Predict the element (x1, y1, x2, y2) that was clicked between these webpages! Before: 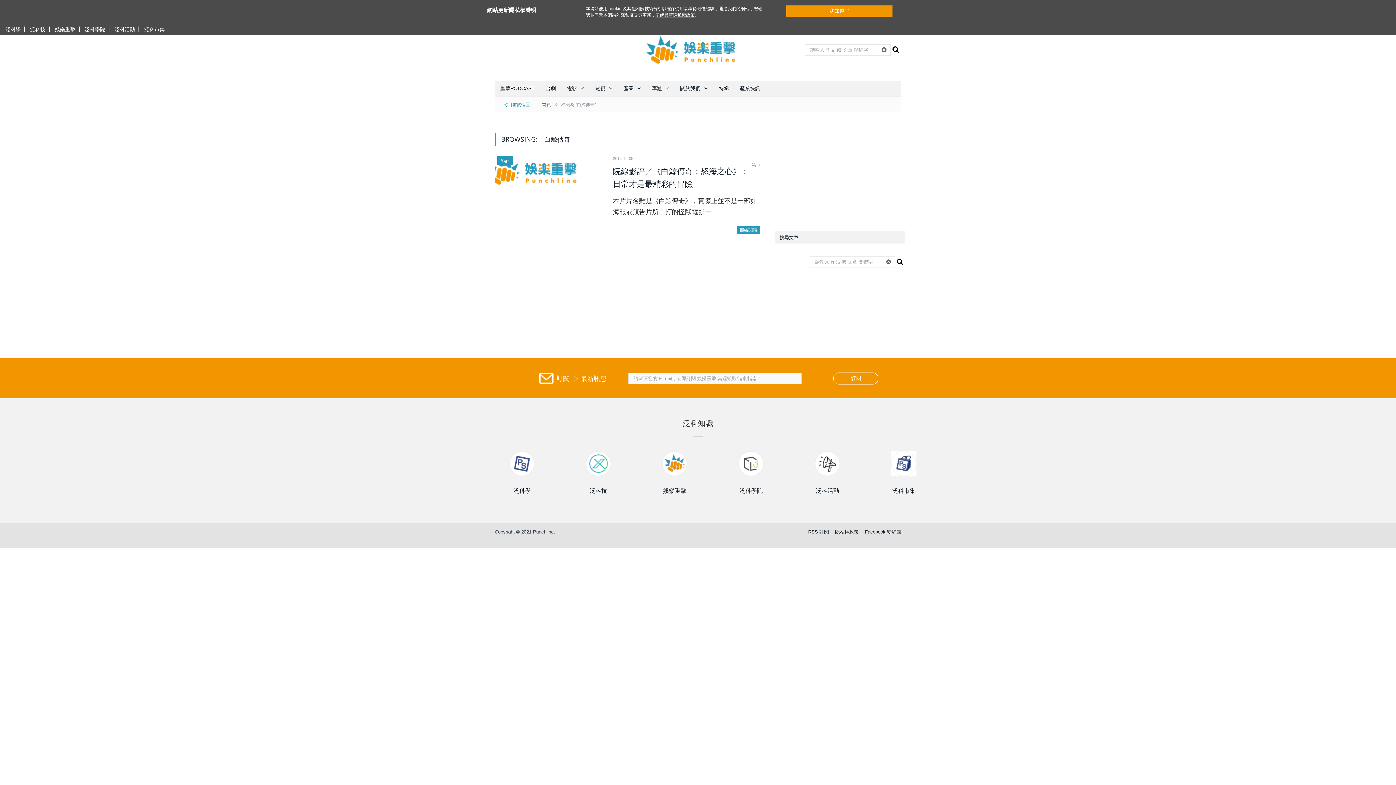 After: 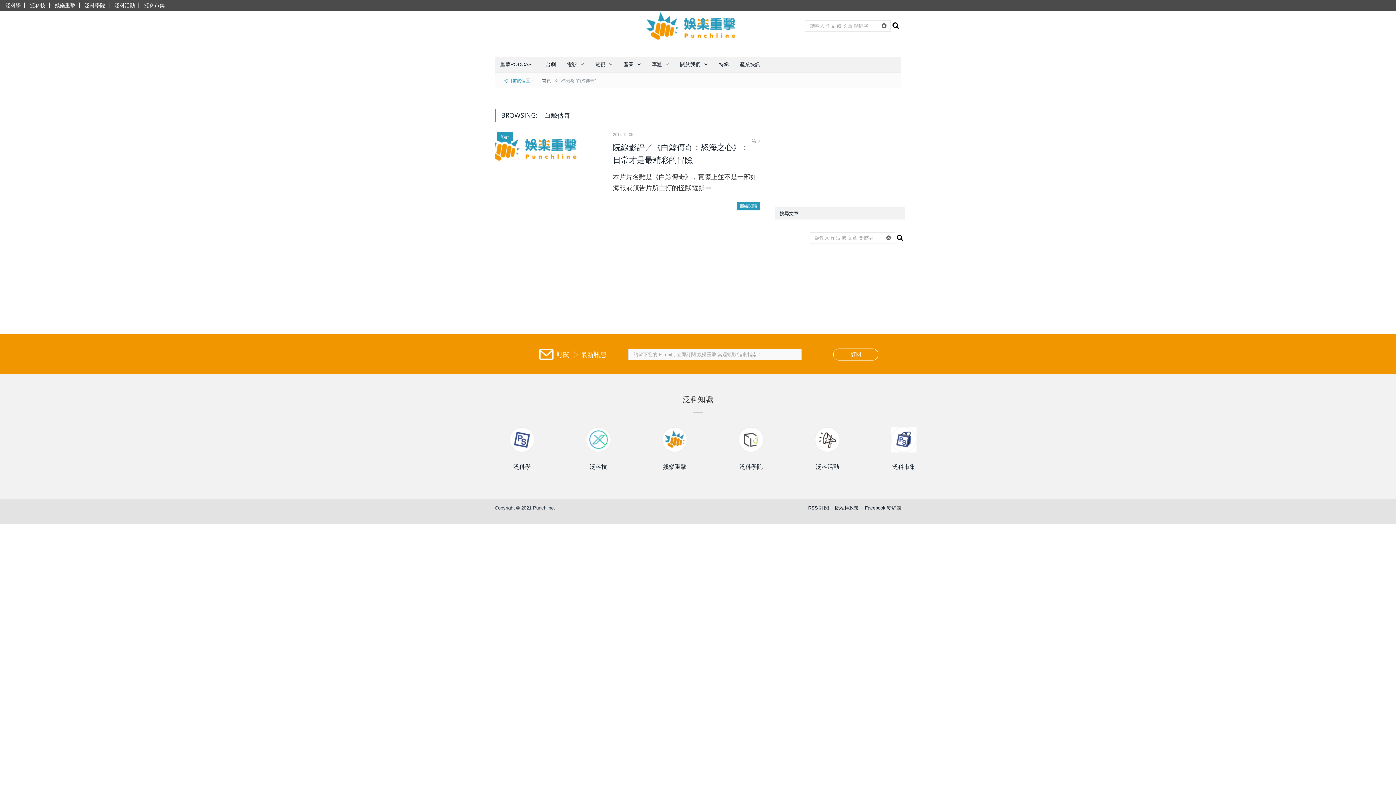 Action: bbox: (786, 5, 892, 16) label: 我知道了